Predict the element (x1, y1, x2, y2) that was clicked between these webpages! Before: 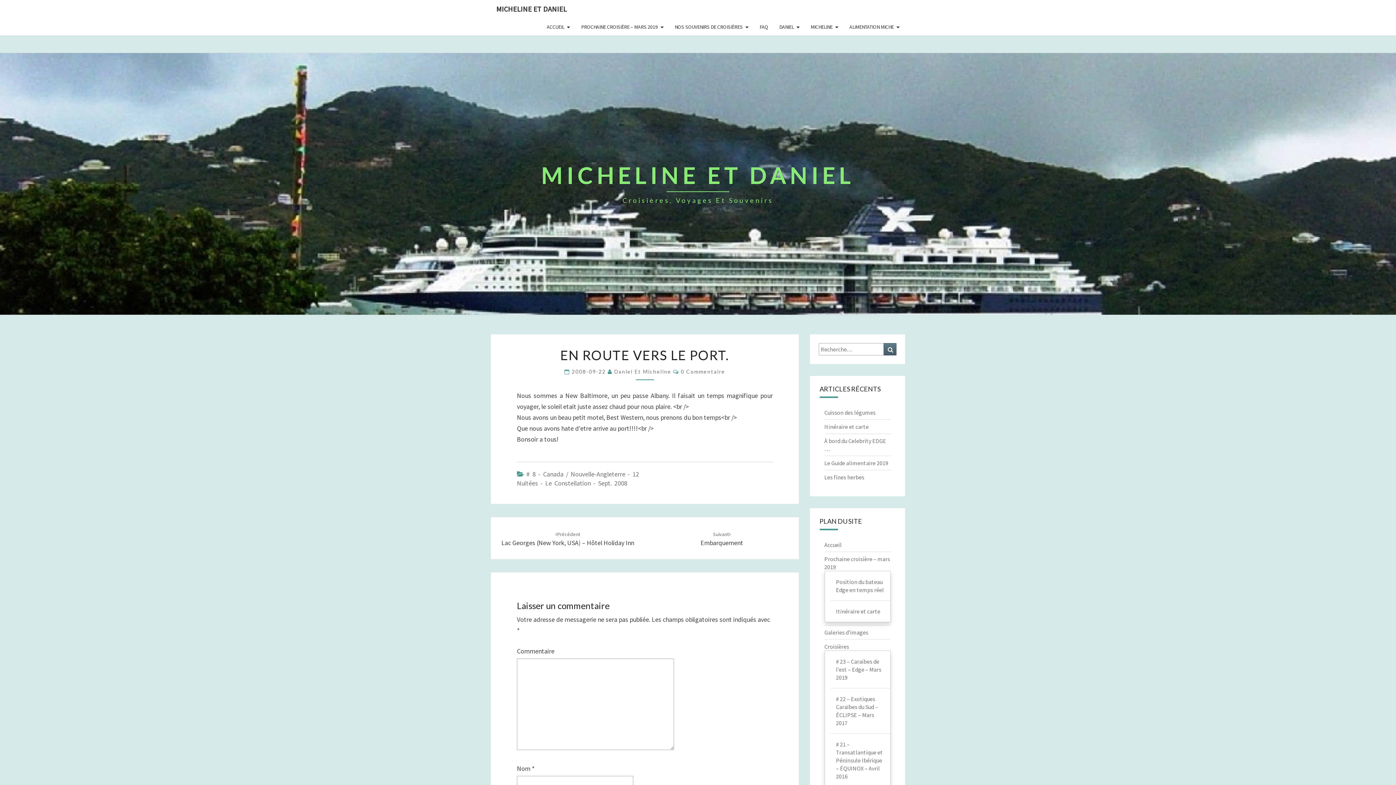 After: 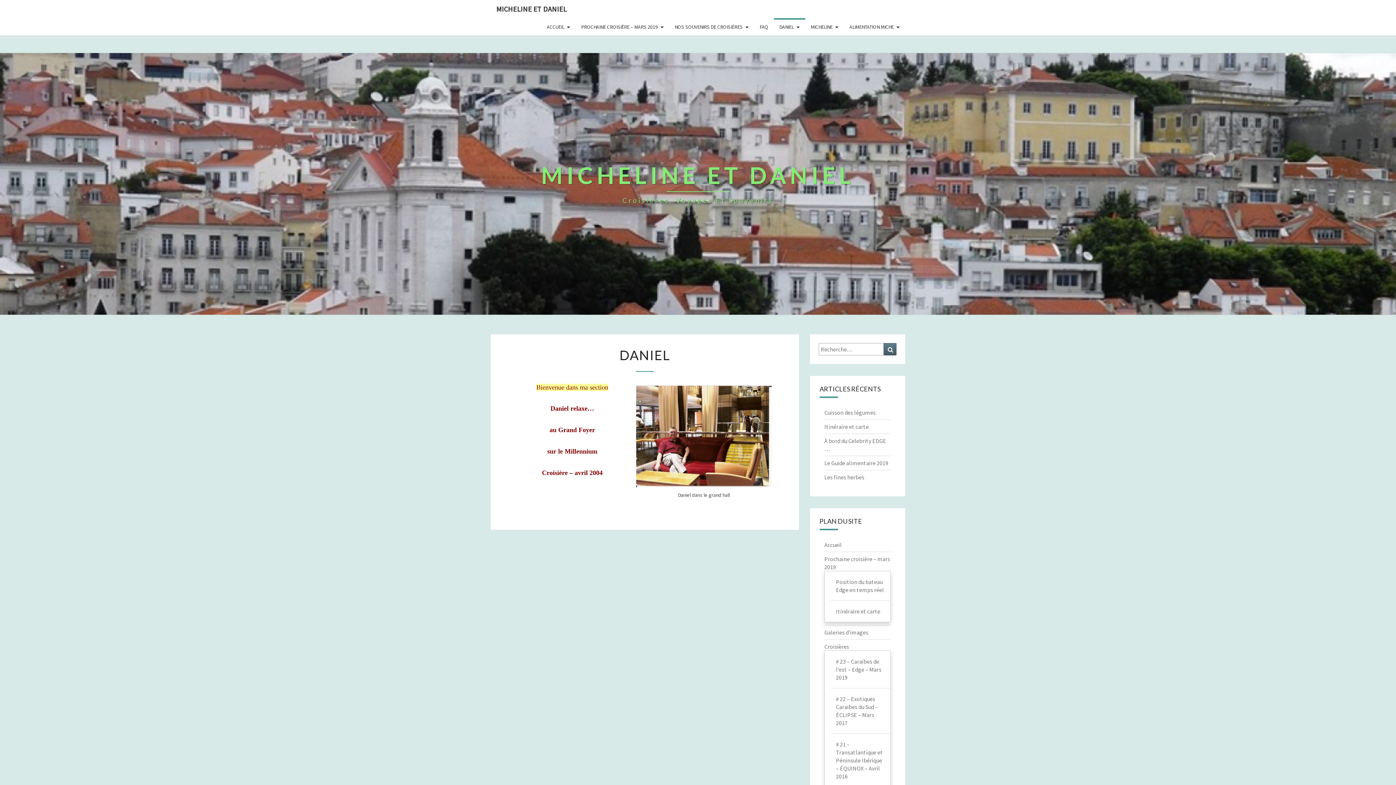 Action: label: DANIEL bbox: (774, 18, 805, 35)